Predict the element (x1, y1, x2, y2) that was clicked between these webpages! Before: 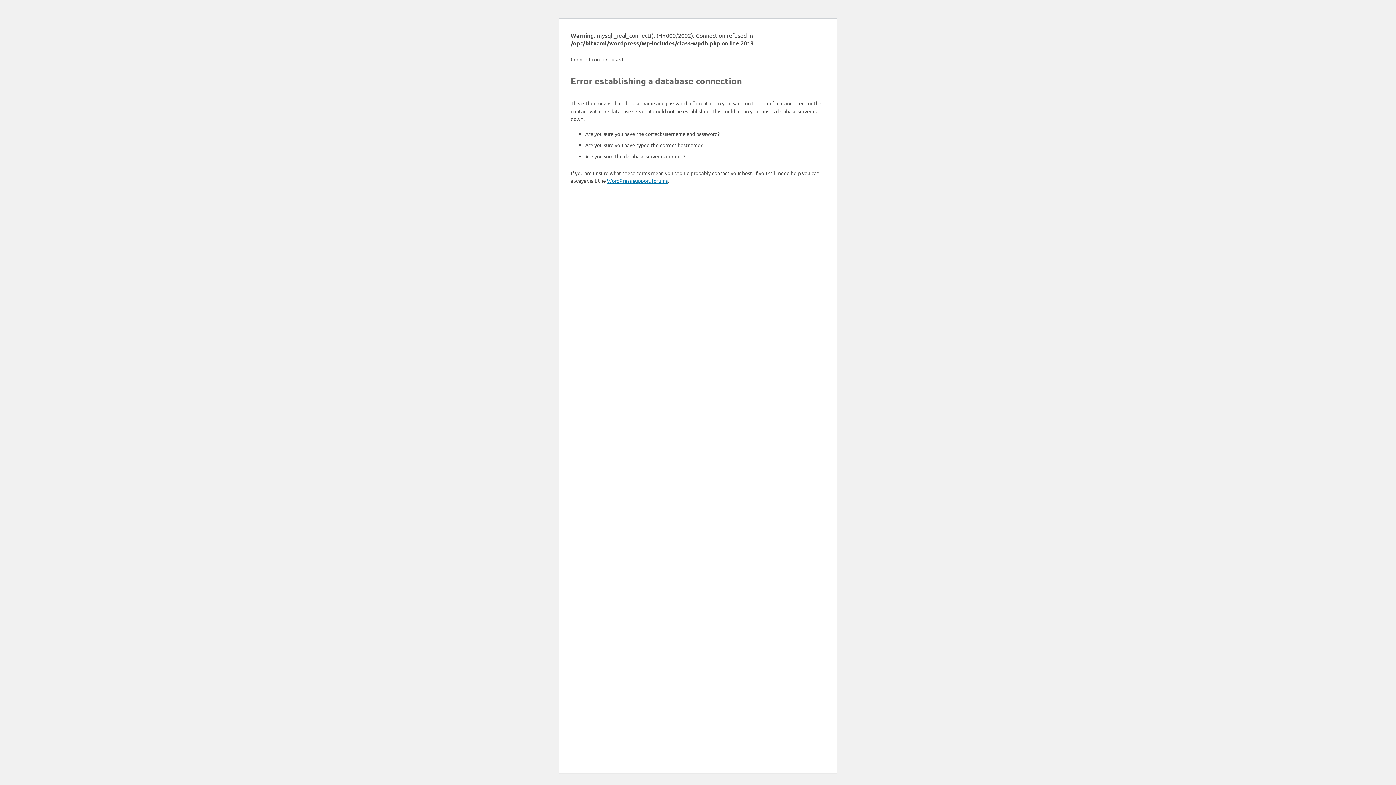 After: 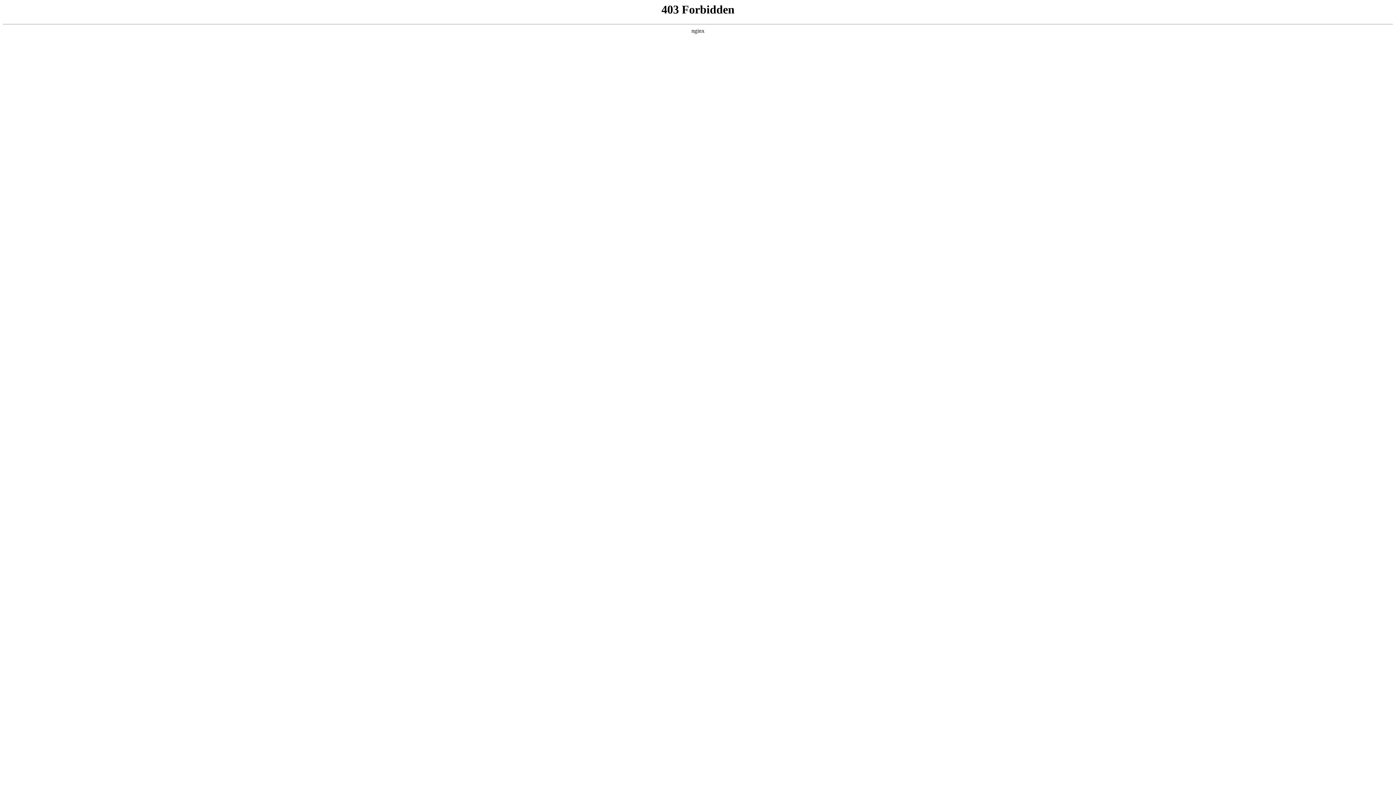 Action: label: WordPress support forums bbox: (607, 177, 668, 184)